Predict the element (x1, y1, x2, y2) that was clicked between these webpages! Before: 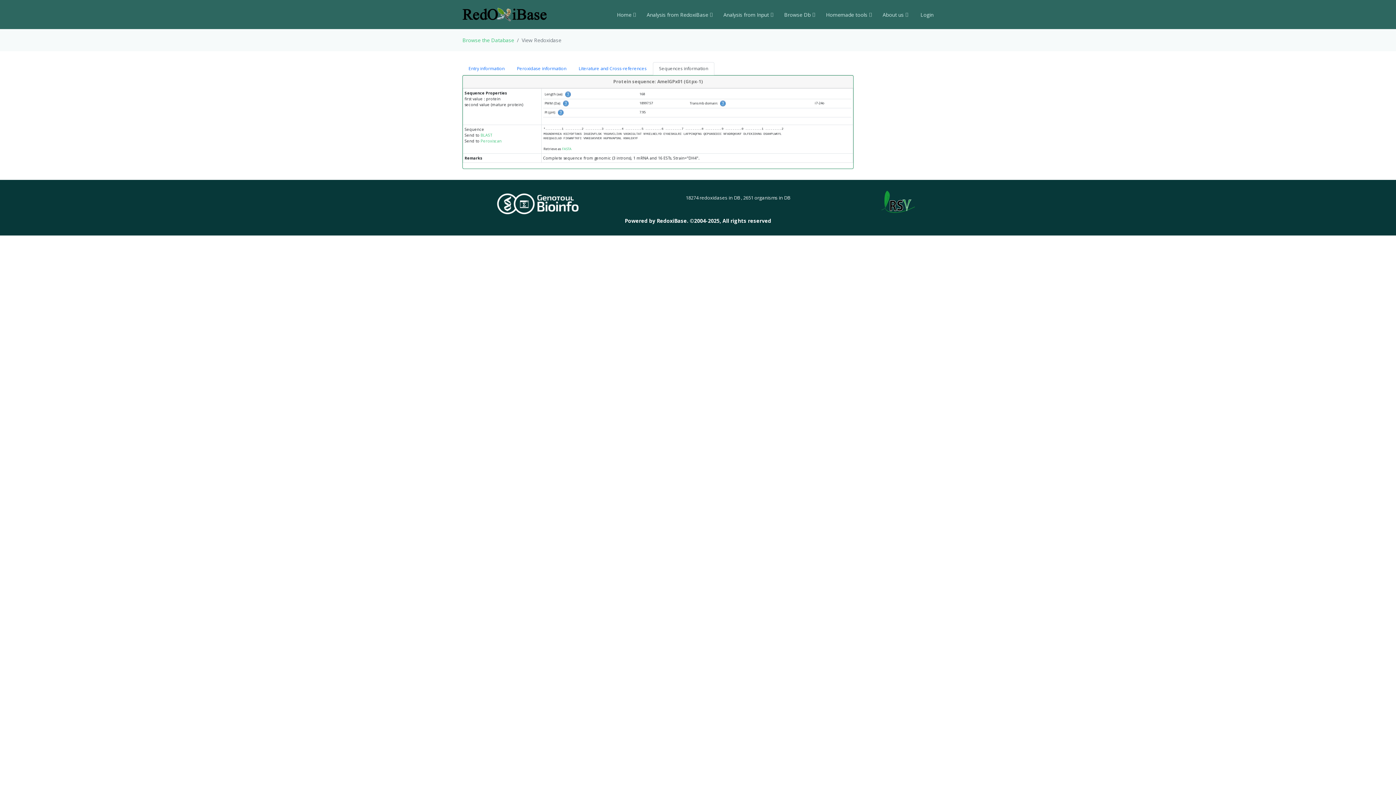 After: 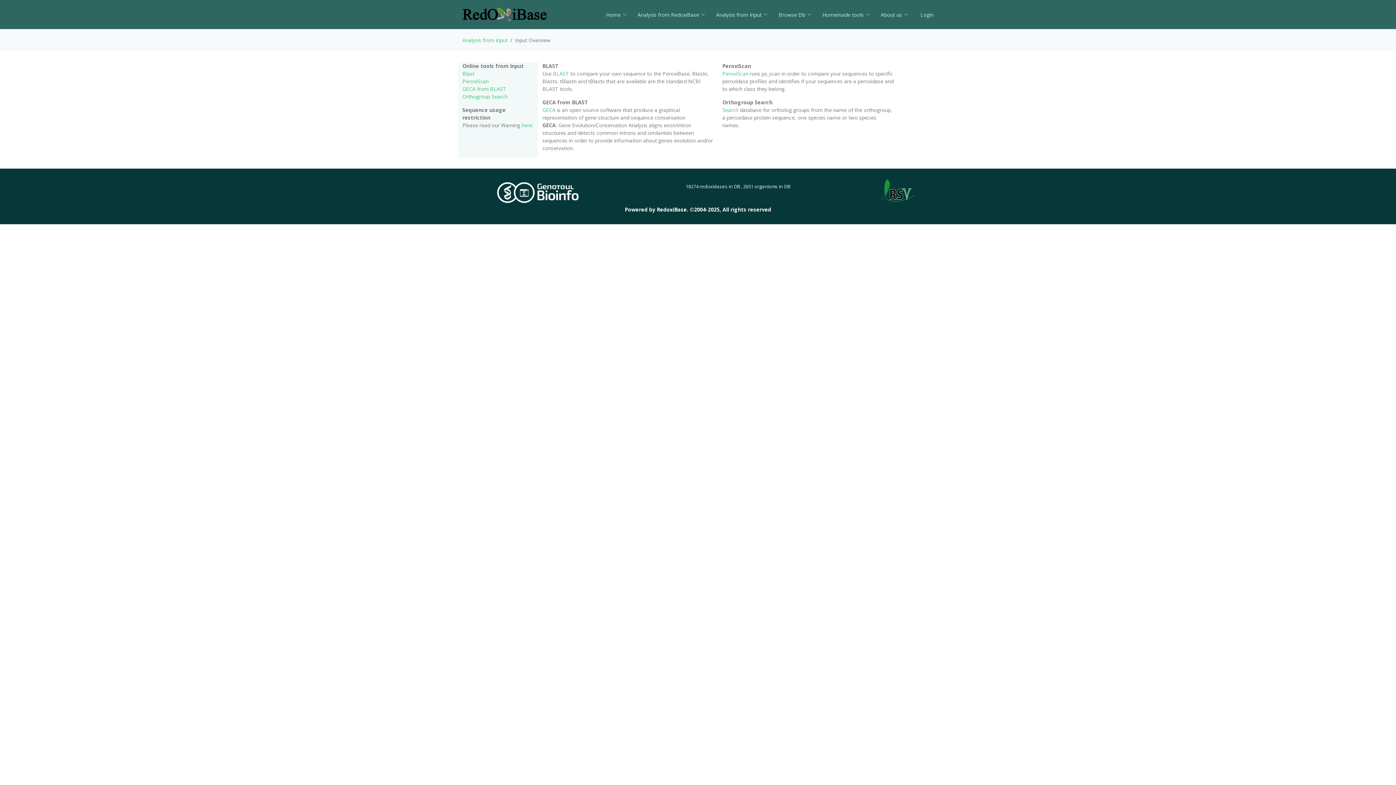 Action: label: Analysis from Input bbox: (712, 7, 773, 22)